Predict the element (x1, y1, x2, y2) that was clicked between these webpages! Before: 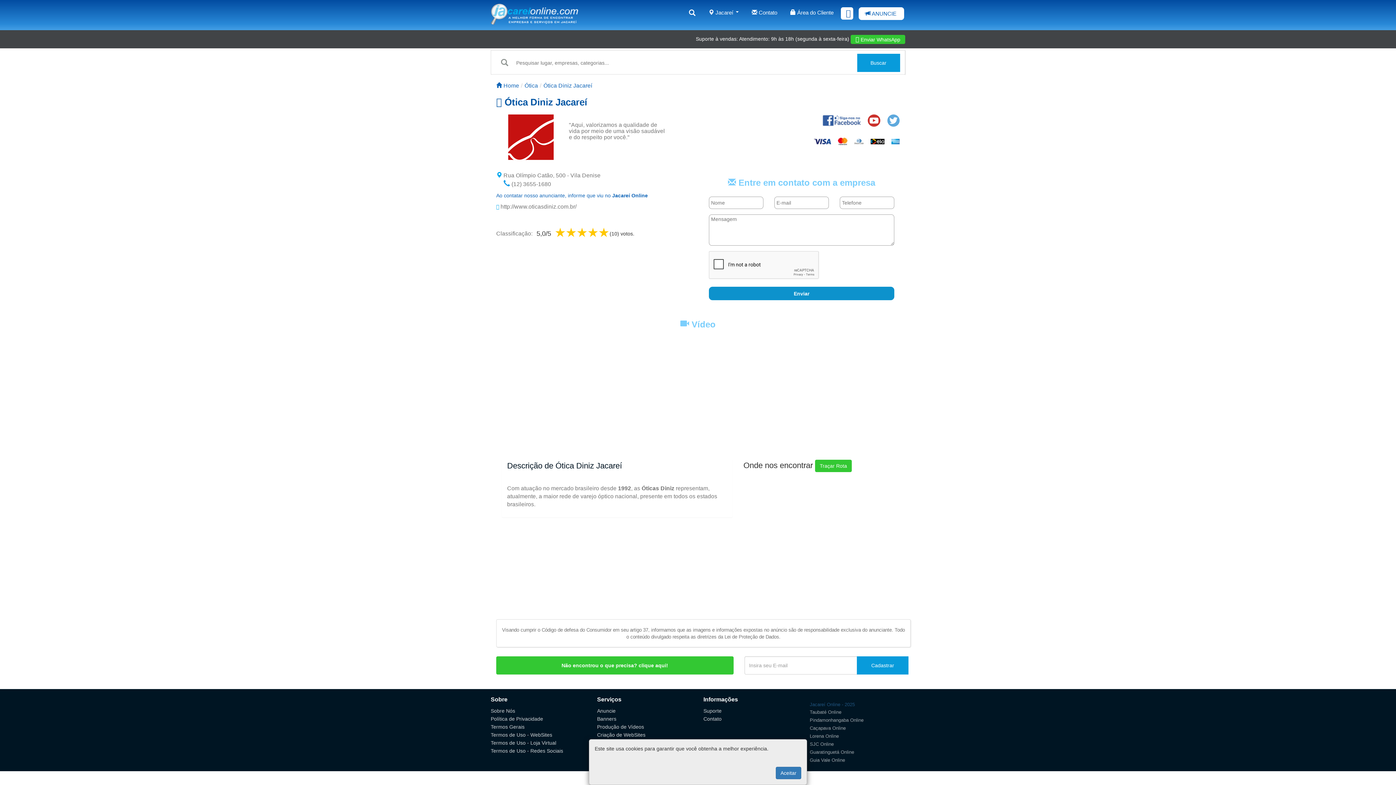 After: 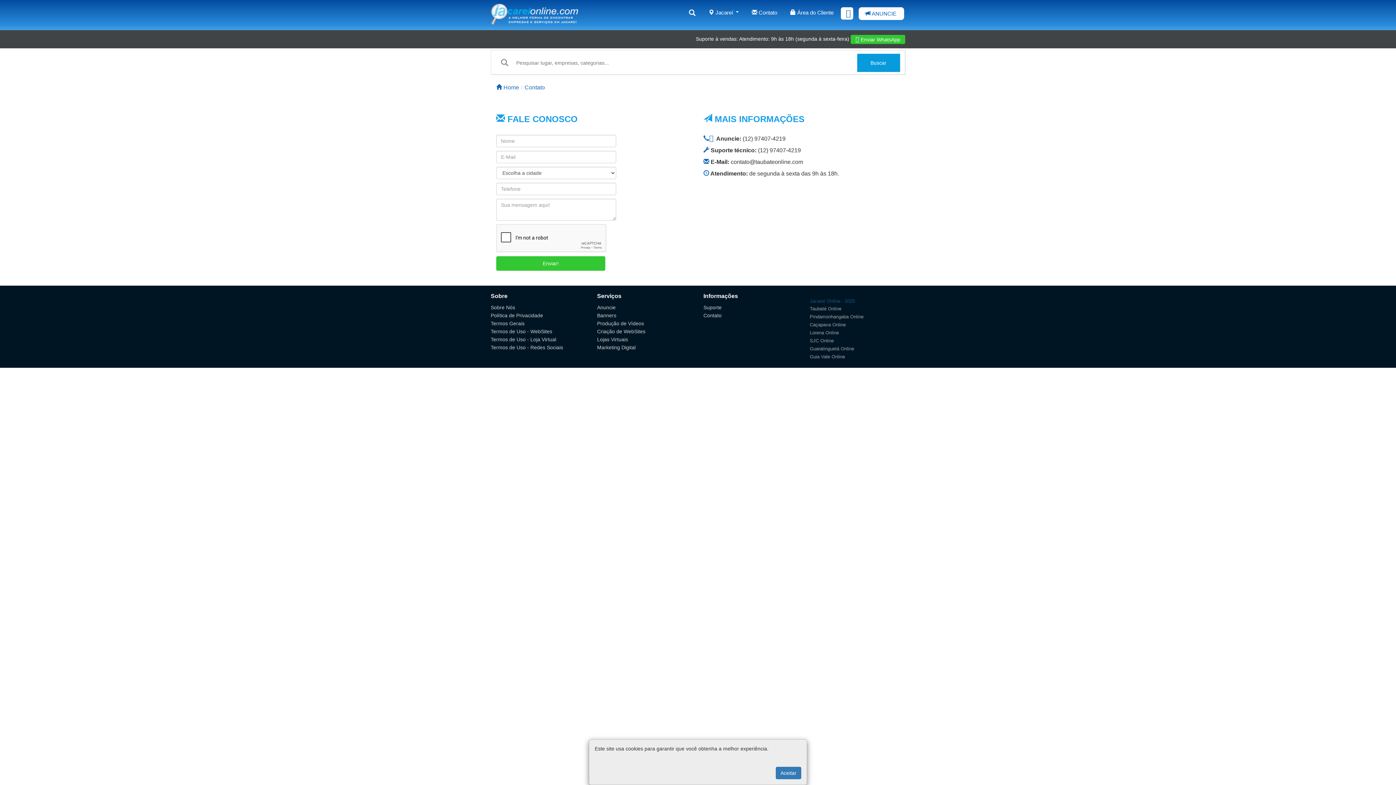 Action: bbox: (496, 662, 733, 668) label: Não encontrou o que precisa? clique aqui!